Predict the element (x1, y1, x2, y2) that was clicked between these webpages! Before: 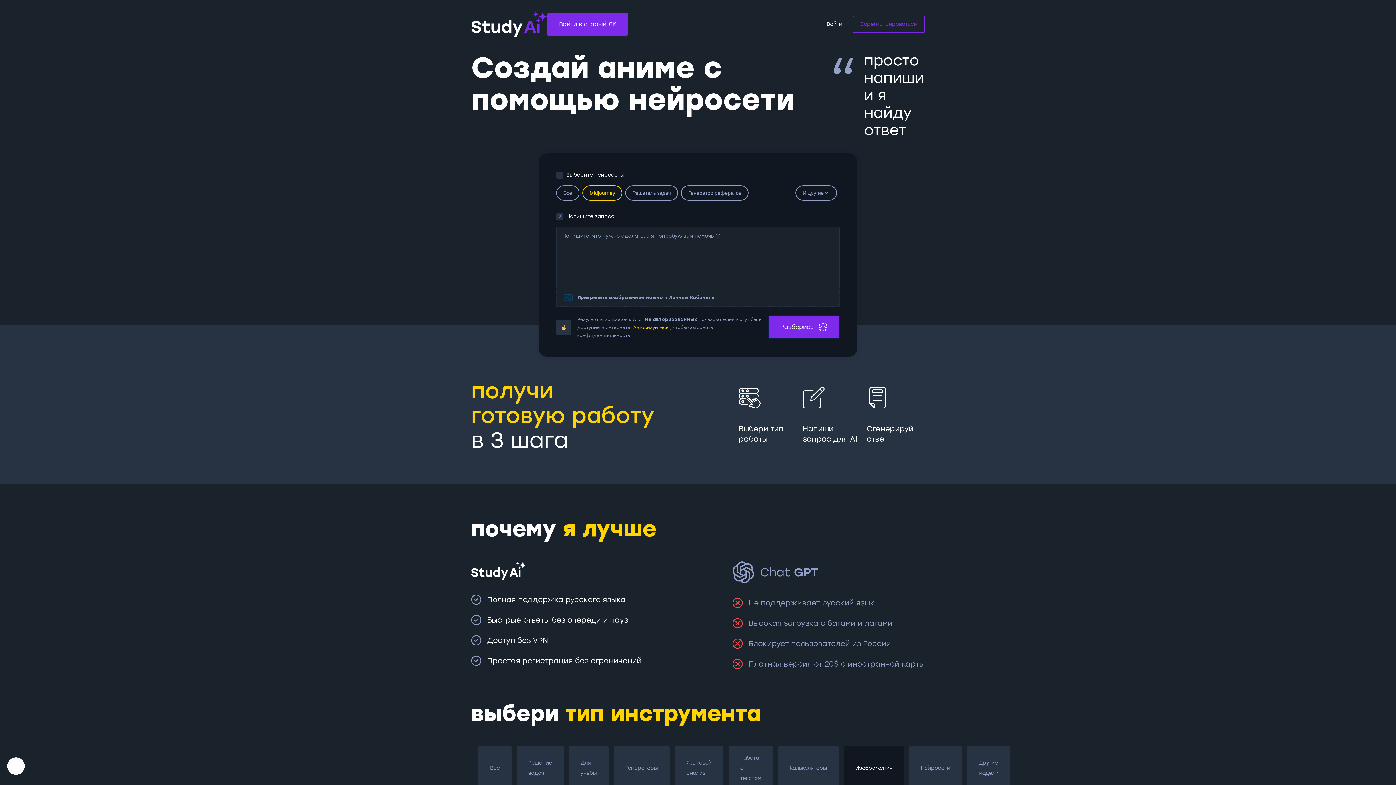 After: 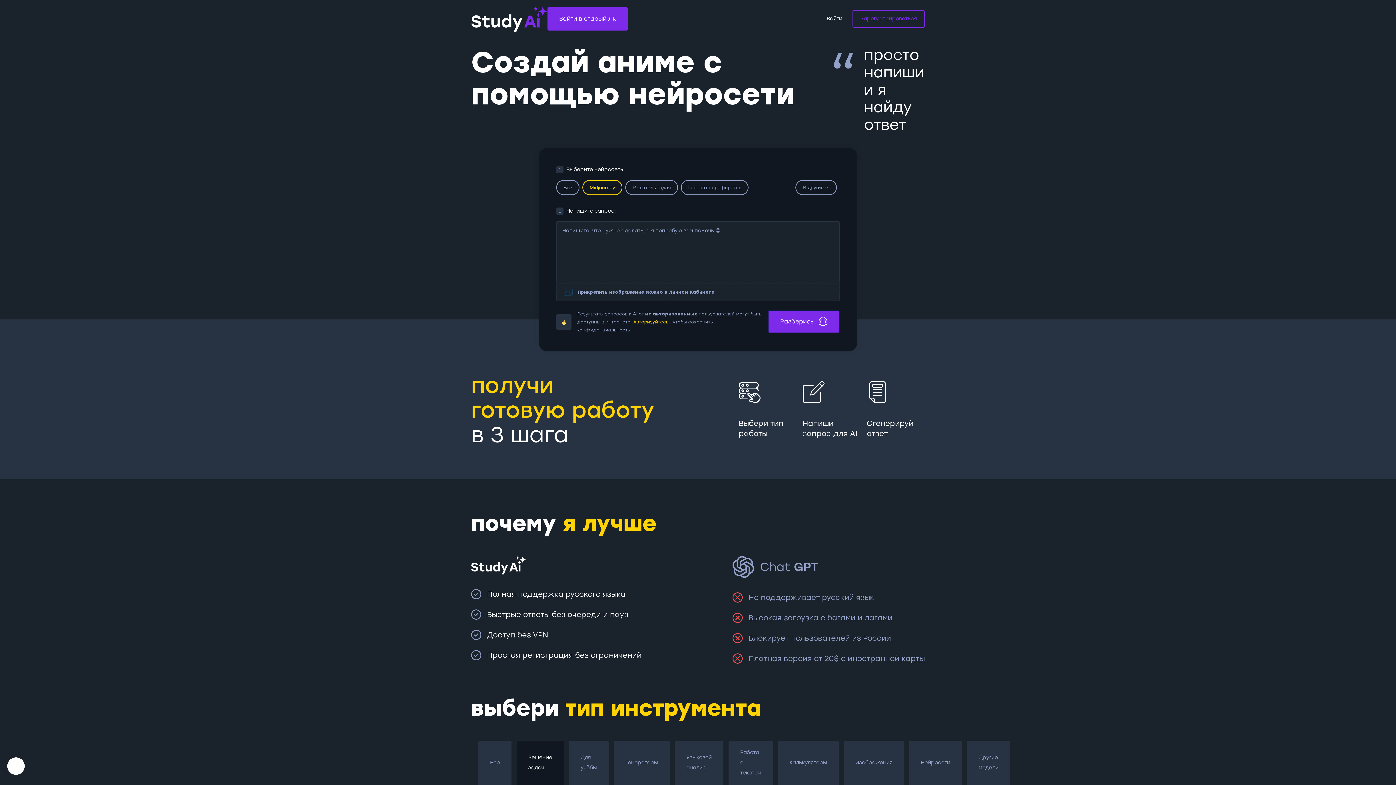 Action: bbox: (516, 746, 564, 790) label: Решение задач